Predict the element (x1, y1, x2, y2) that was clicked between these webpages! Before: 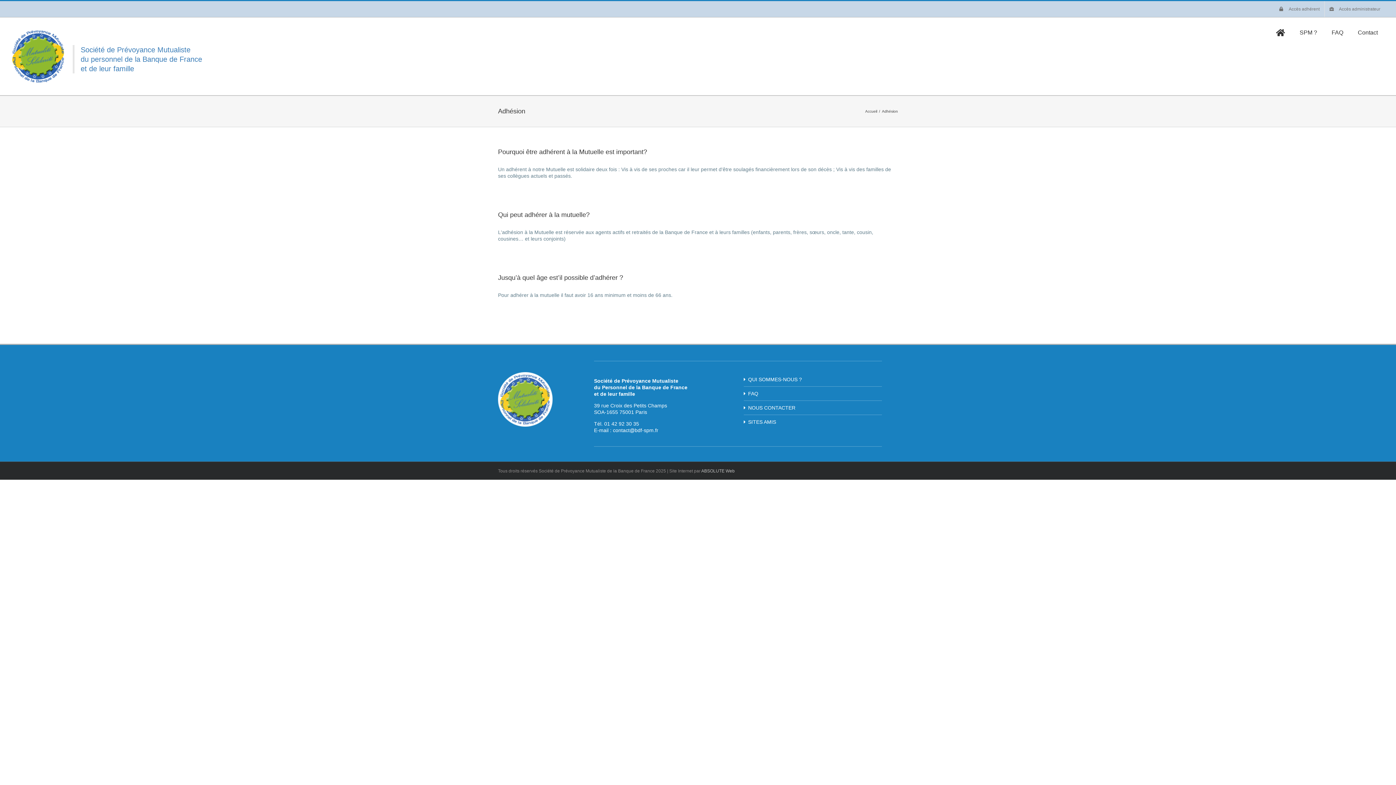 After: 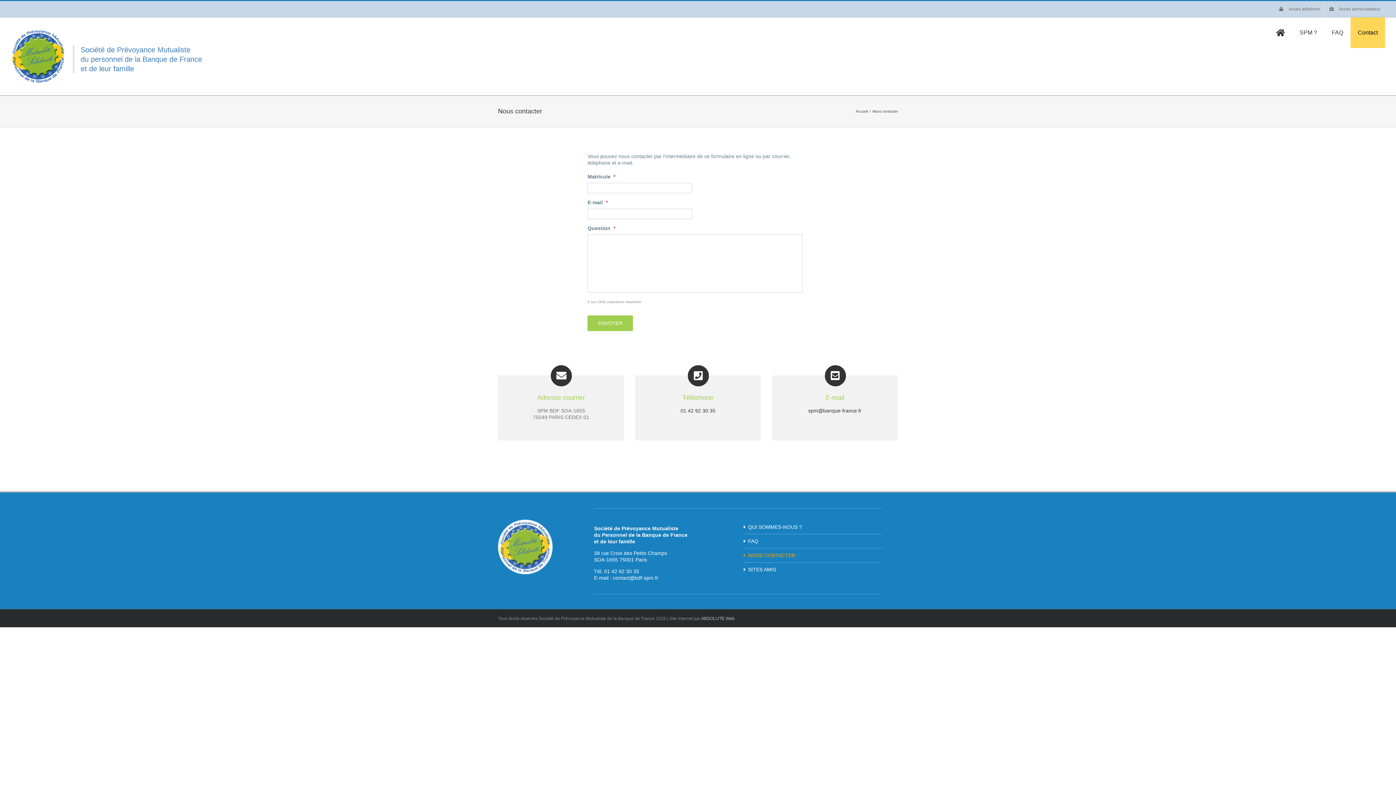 Action: label: NOUS CONTACTER bbox: (748, 405, 795, 410)